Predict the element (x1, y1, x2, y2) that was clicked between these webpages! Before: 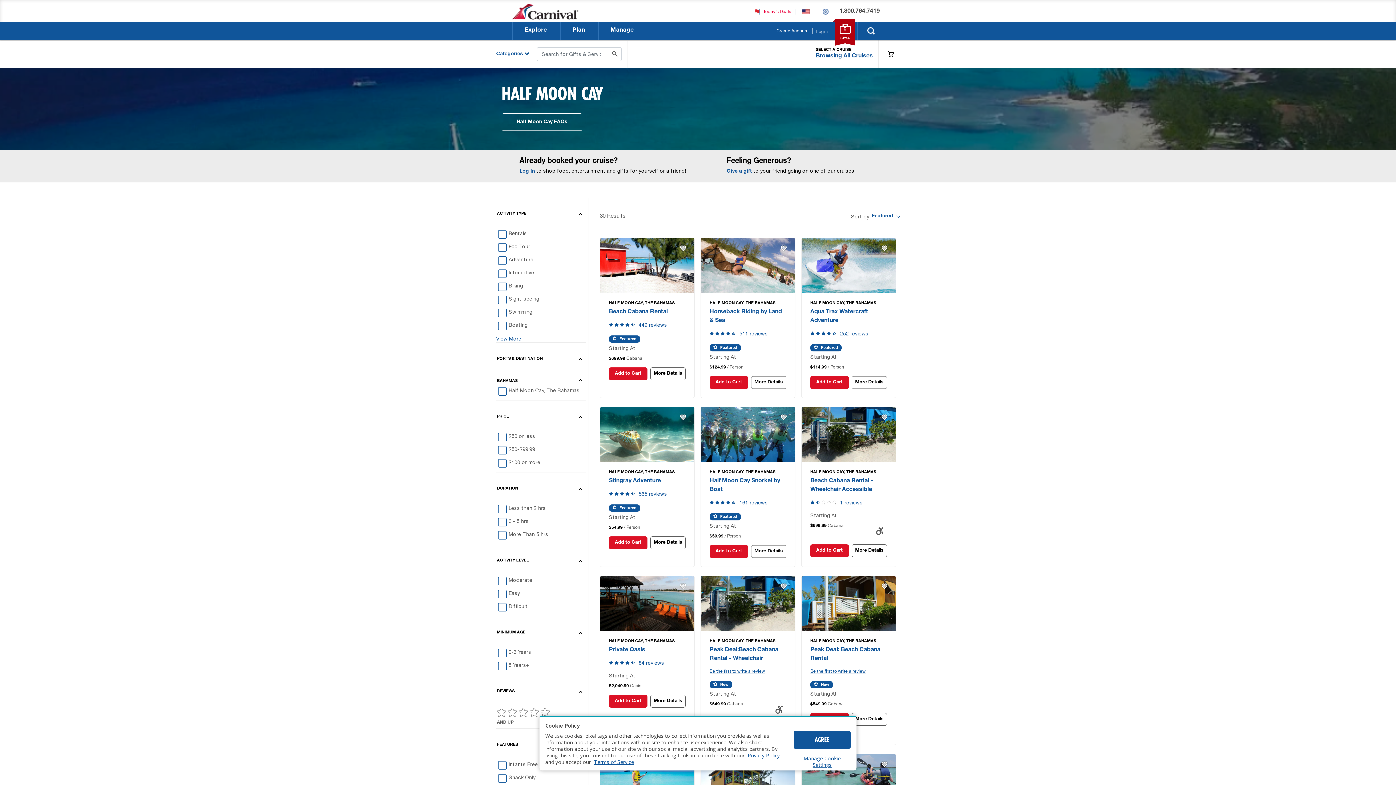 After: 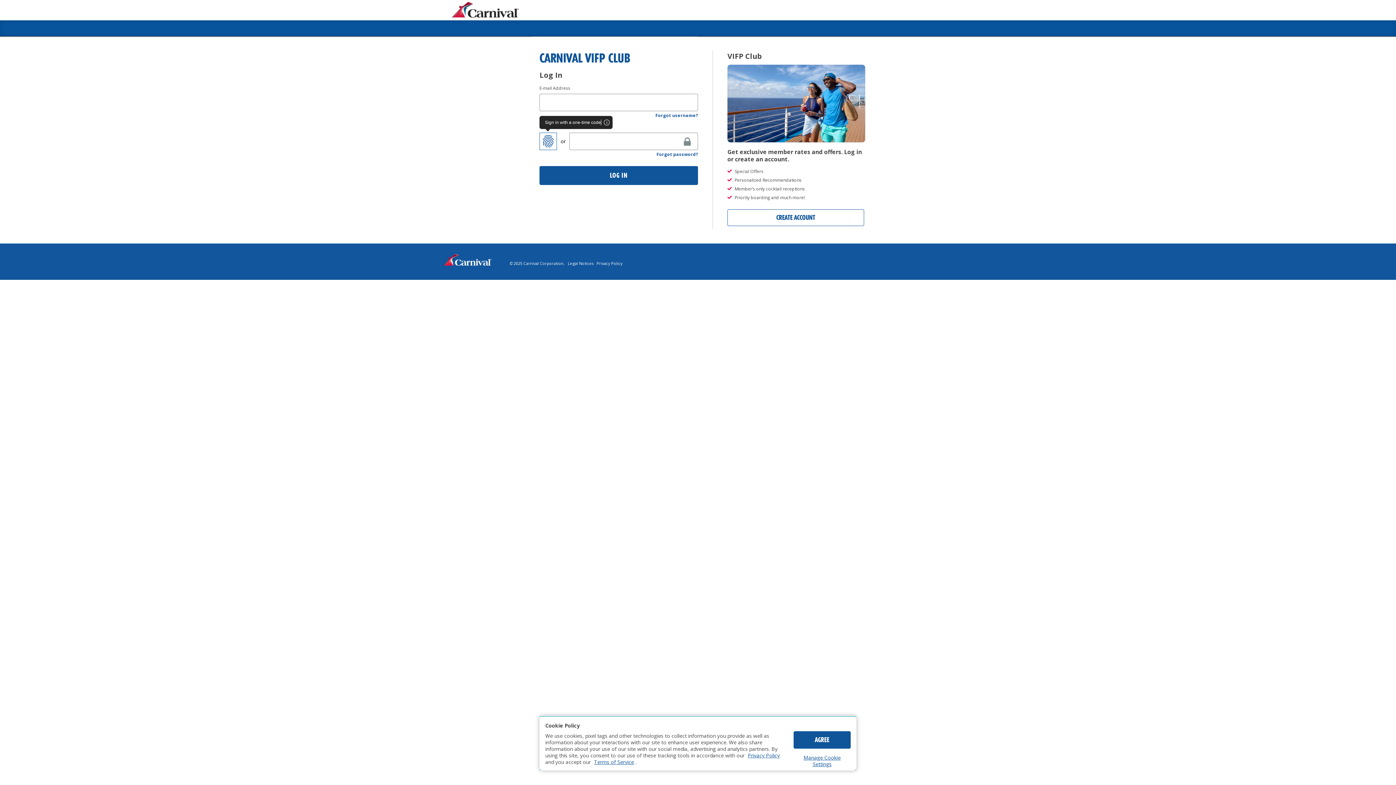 Action: label: Add product to favorite bbox: (677, 541, 689, 550)